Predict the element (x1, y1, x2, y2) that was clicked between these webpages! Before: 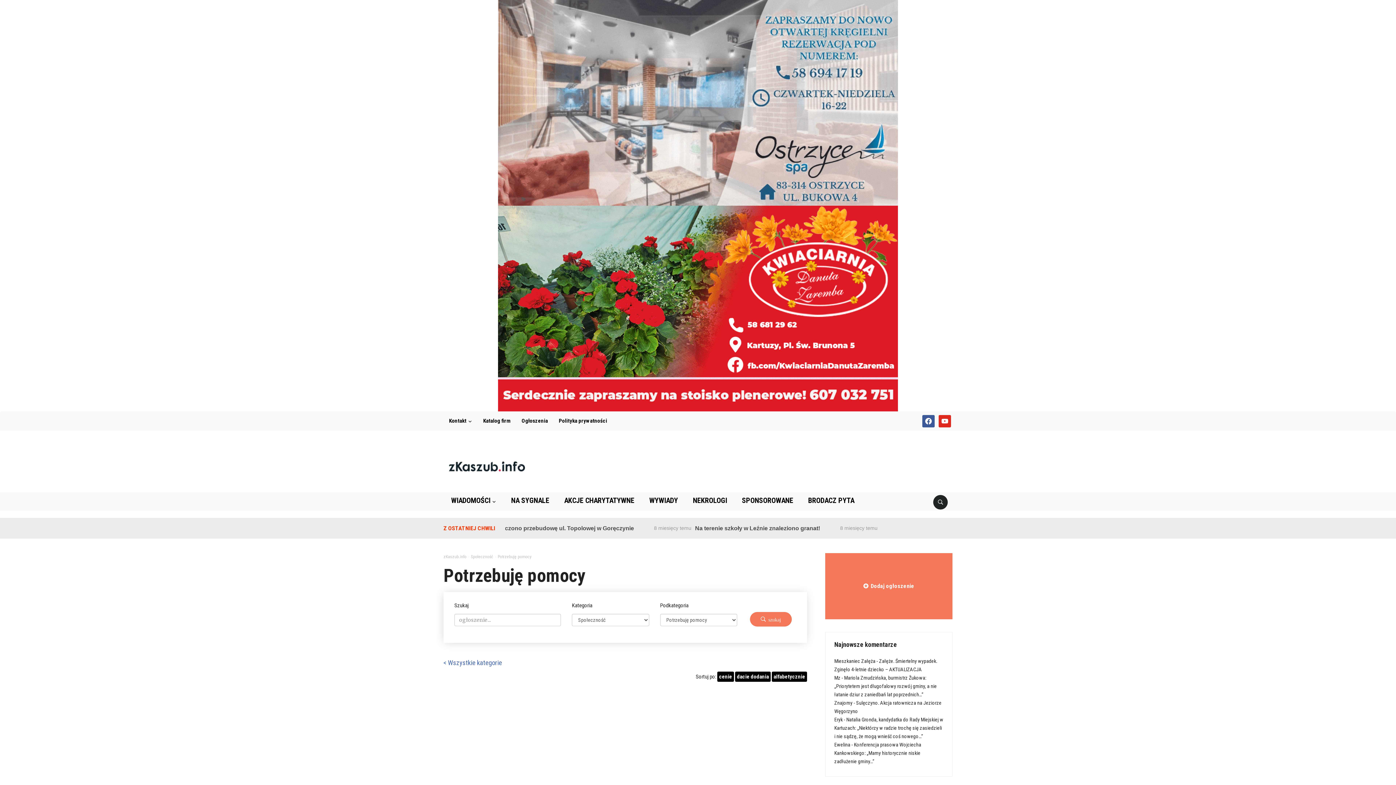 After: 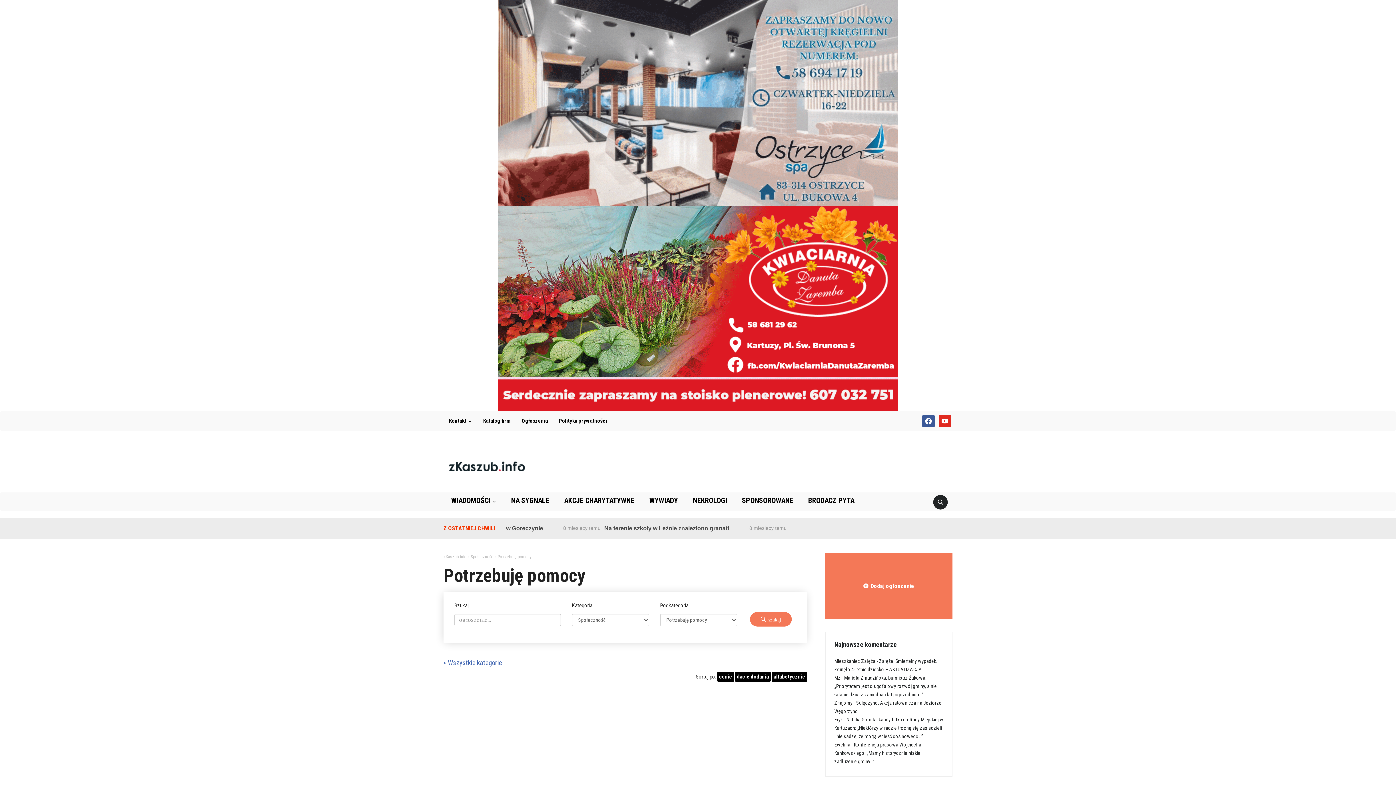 Action: bbox: (498, 305, 898, 311)